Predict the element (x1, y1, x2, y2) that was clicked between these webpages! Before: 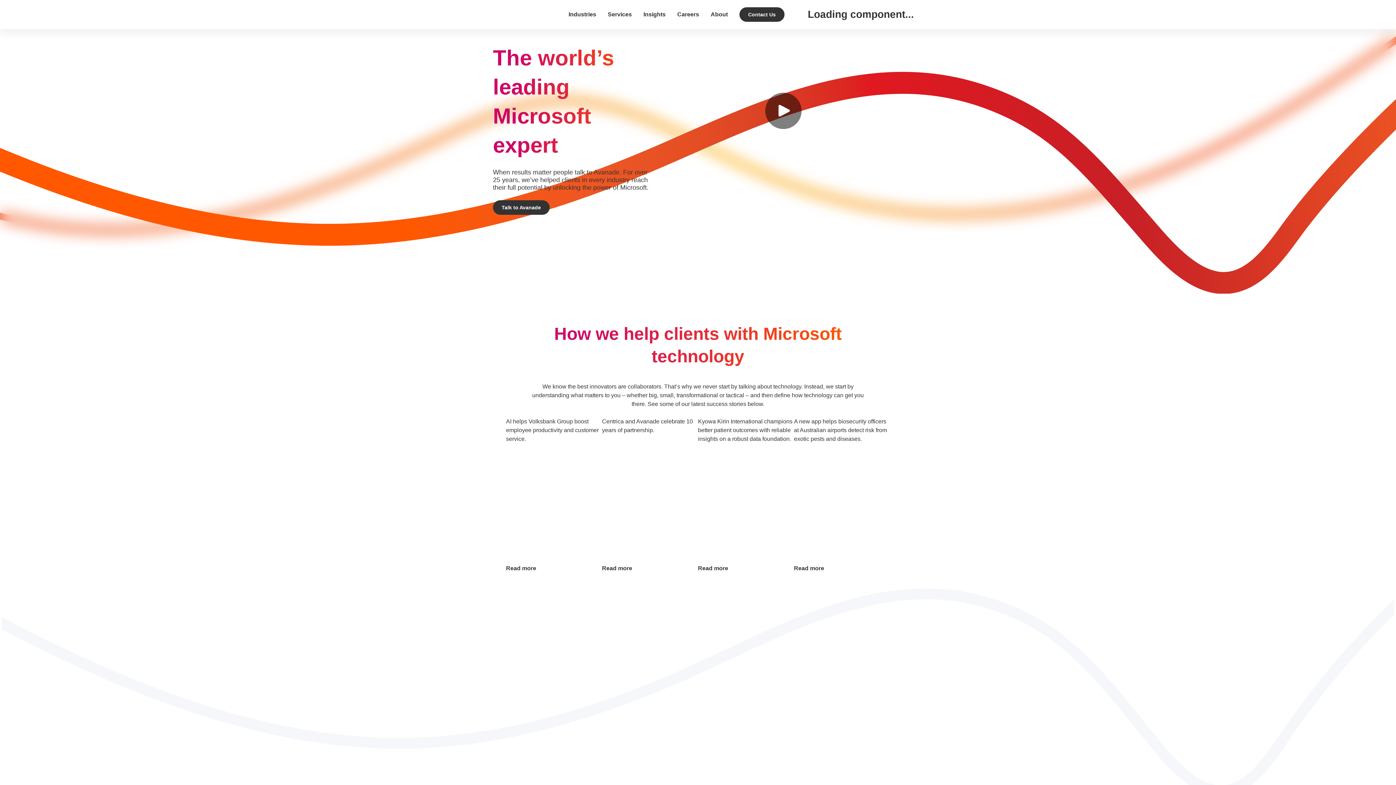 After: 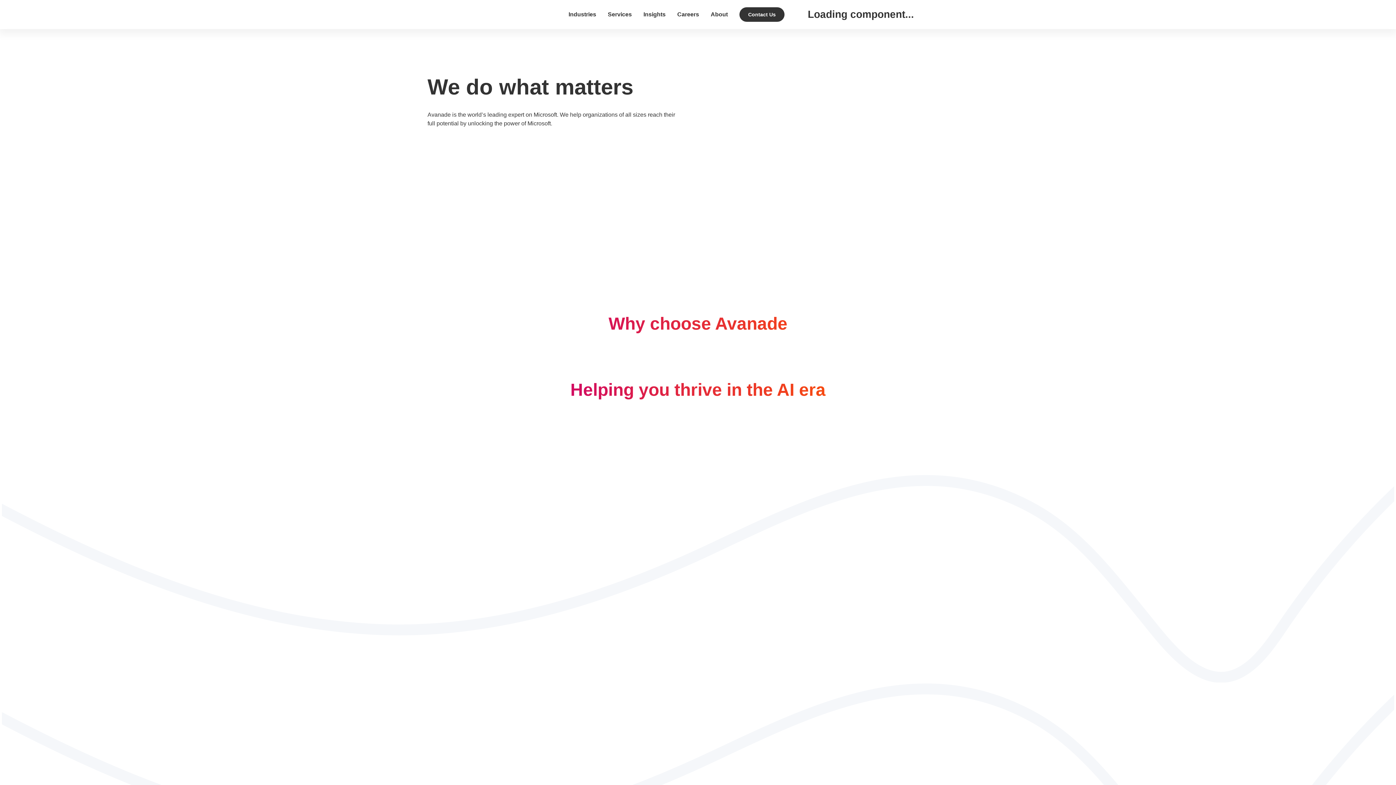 Action: label: About bbox: (710, 11, 728, 17)